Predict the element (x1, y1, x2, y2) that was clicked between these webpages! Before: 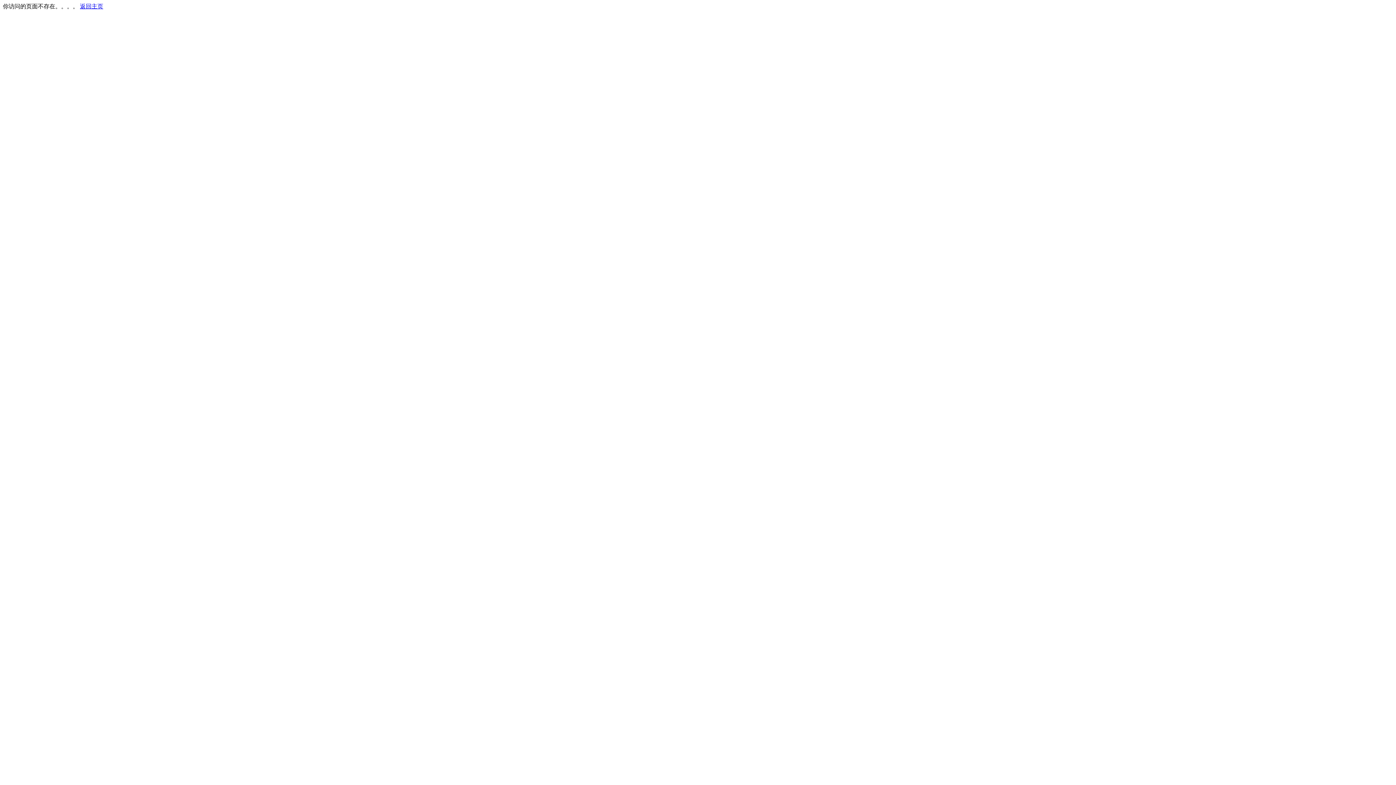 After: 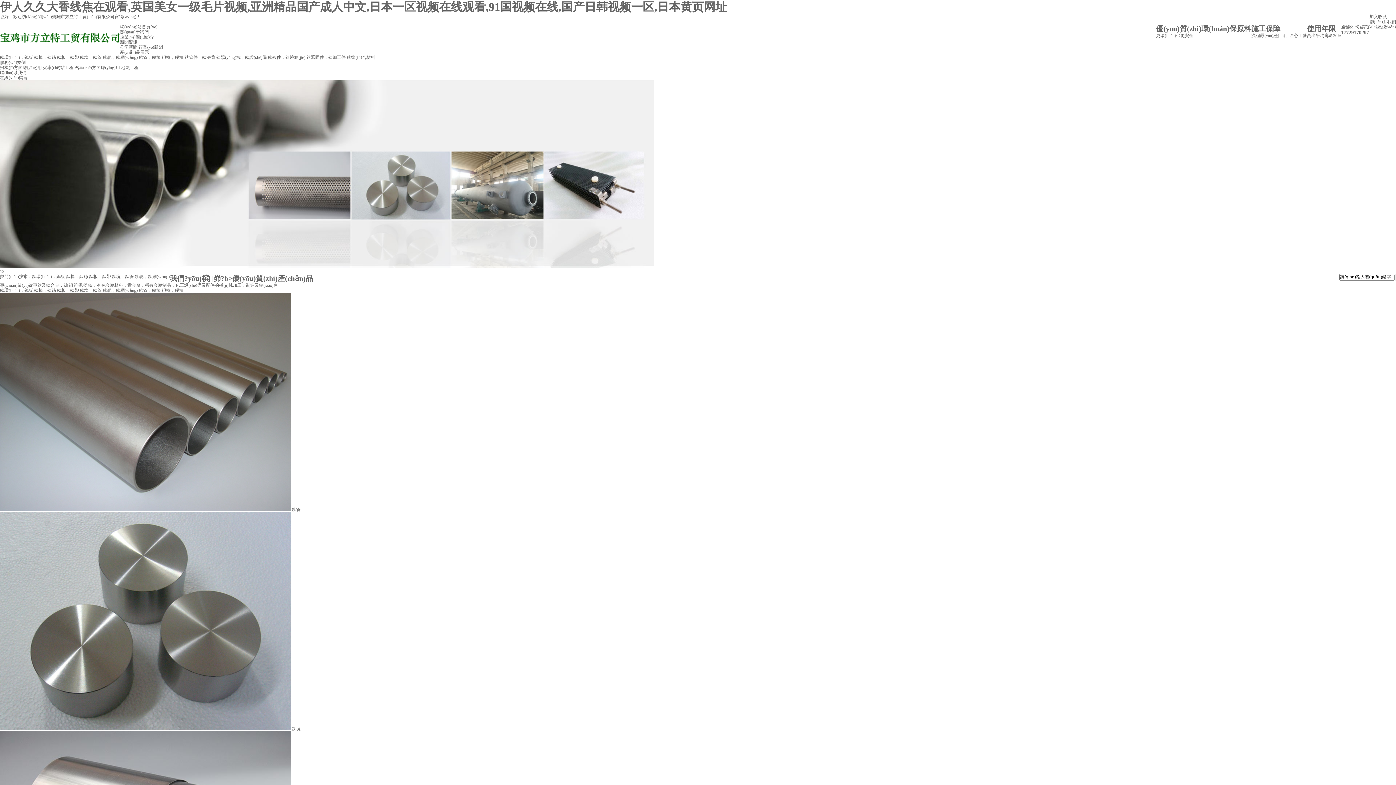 Action: bbox: (80, 3, 103, 9) label: 返回主页